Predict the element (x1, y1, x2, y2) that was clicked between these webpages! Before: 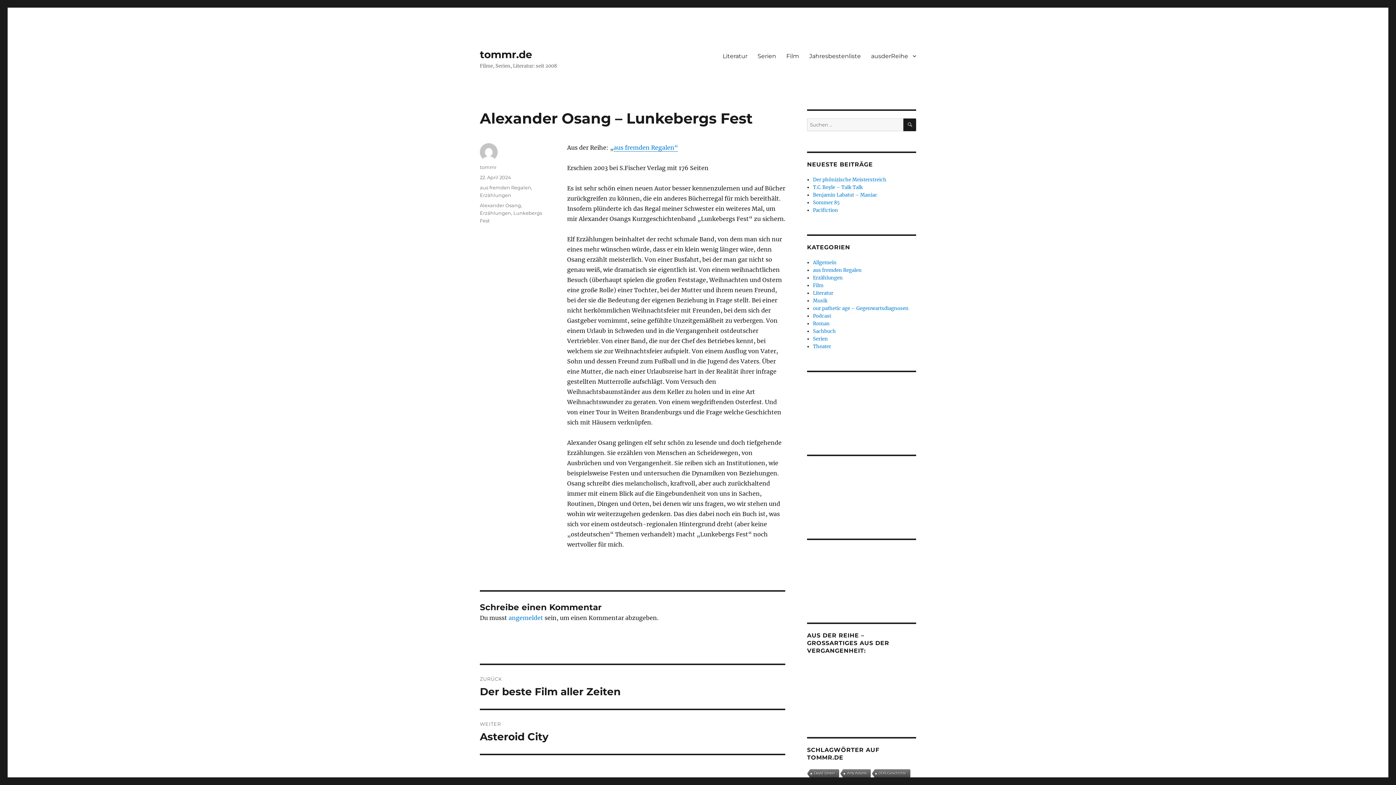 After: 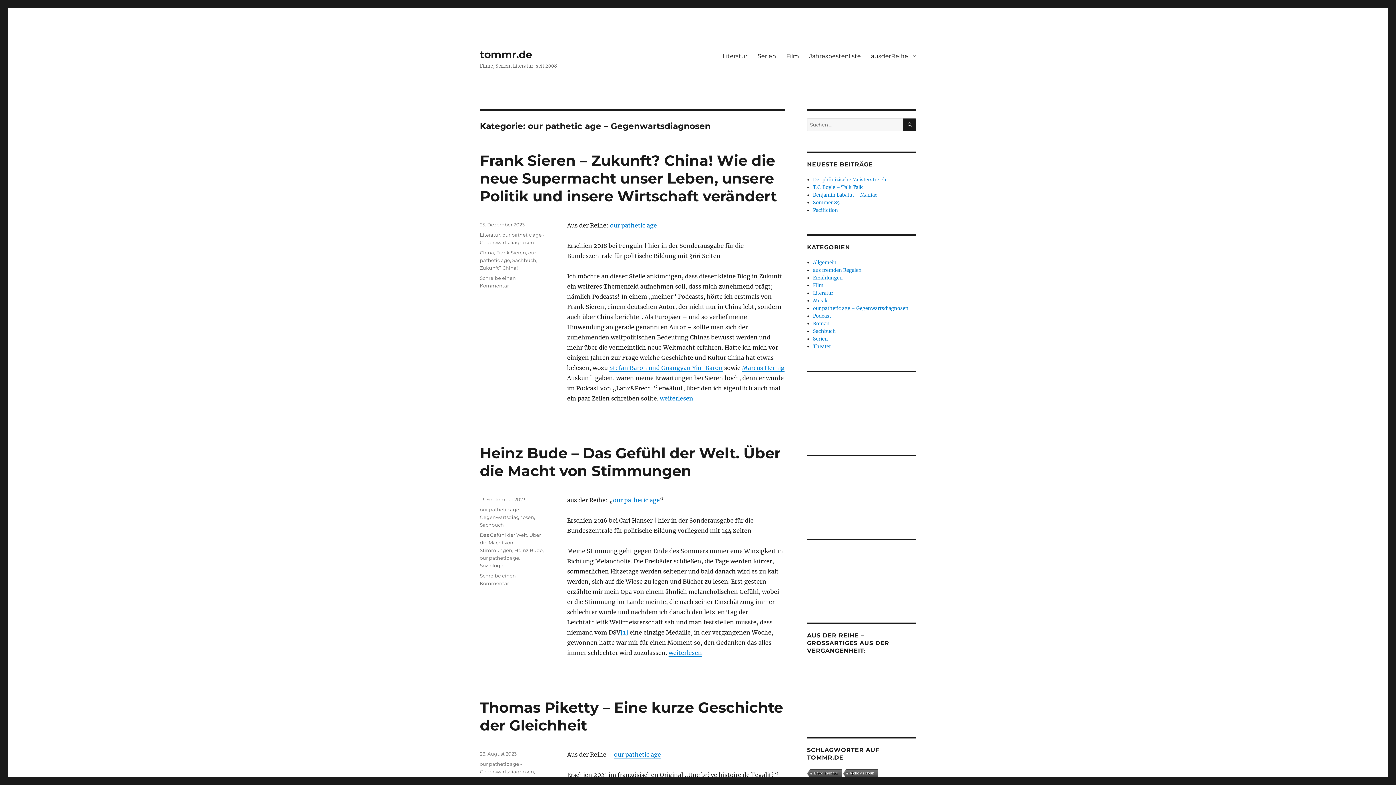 Action: label: our pathetic age – Gegenwartsdiagnosen bbox: (813, 305, 908, 311)